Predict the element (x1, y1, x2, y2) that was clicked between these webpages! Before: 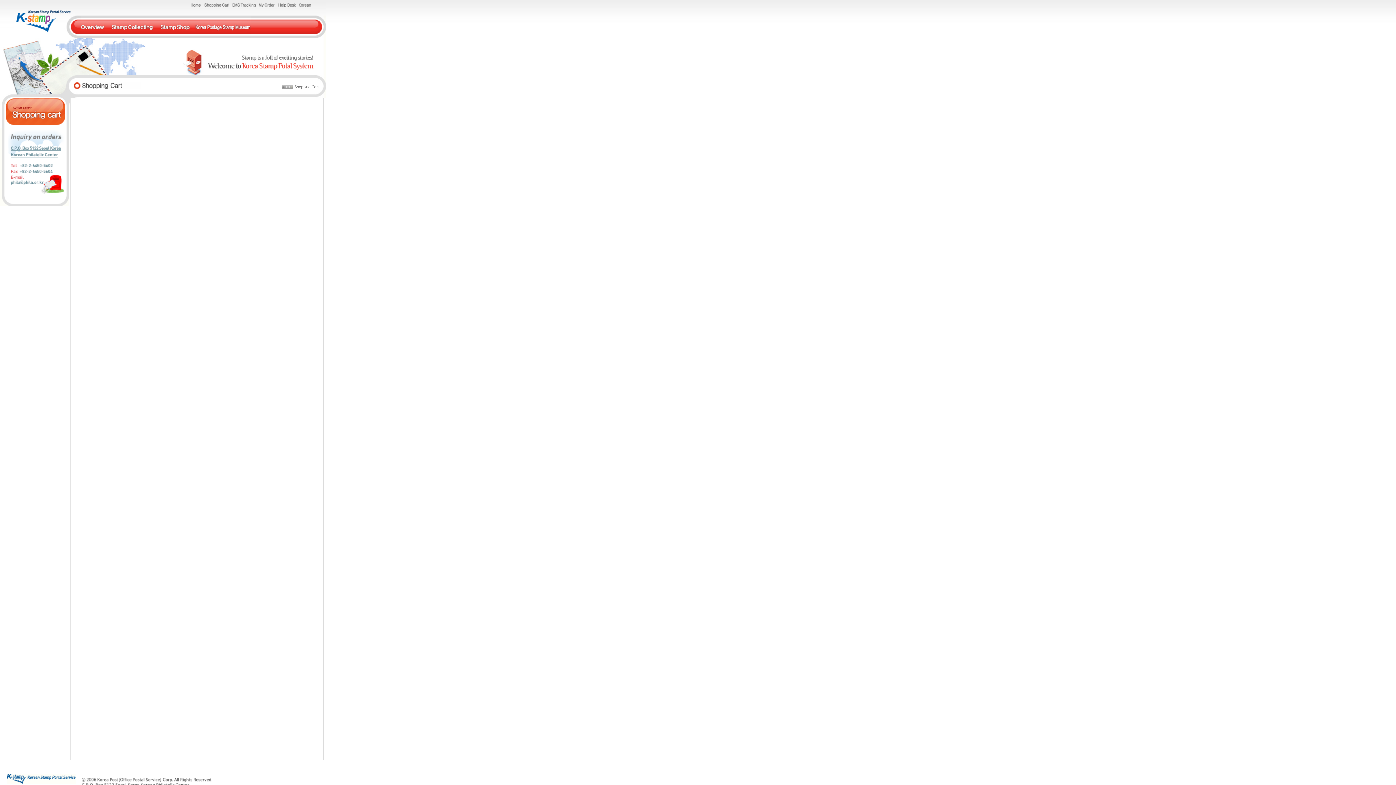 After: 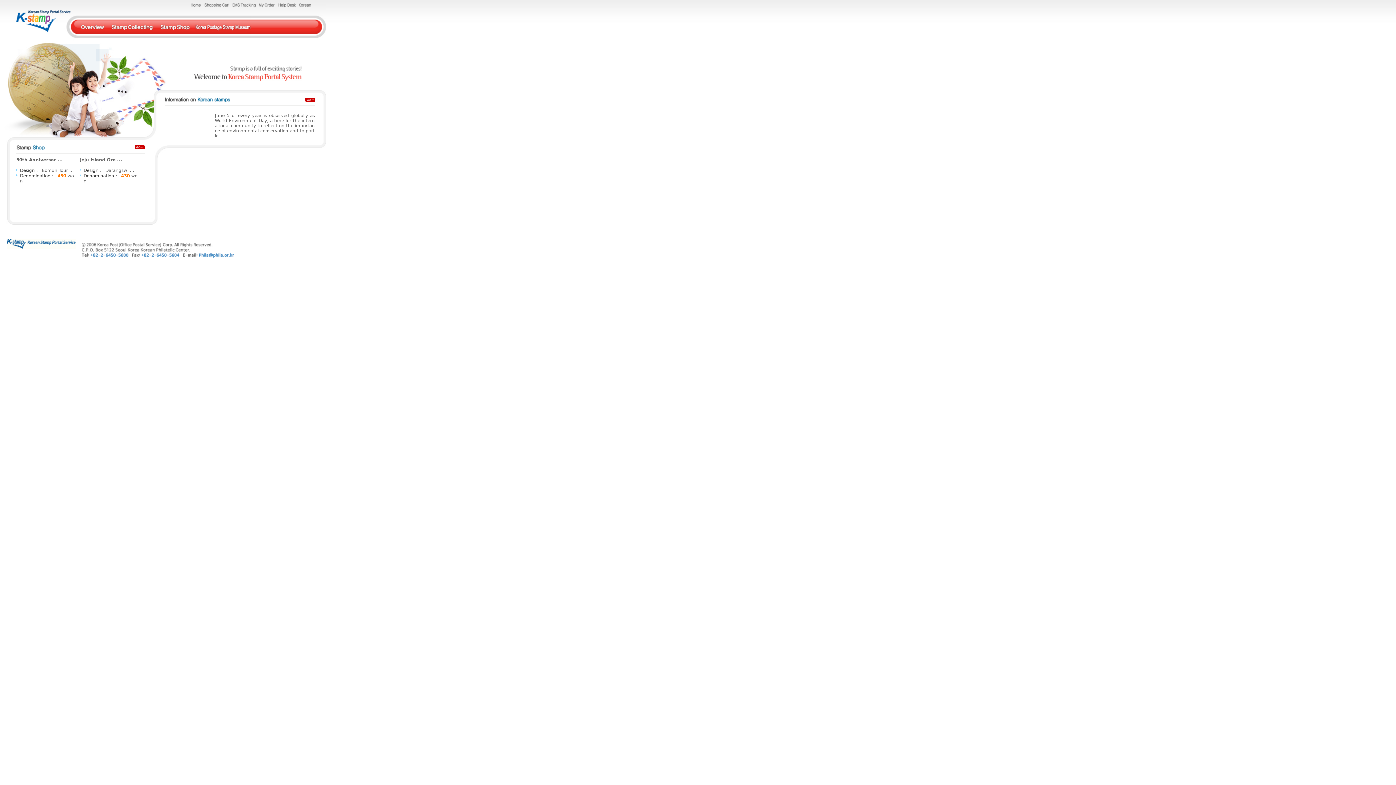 Action: bbox: (14, 25, 75, 36)